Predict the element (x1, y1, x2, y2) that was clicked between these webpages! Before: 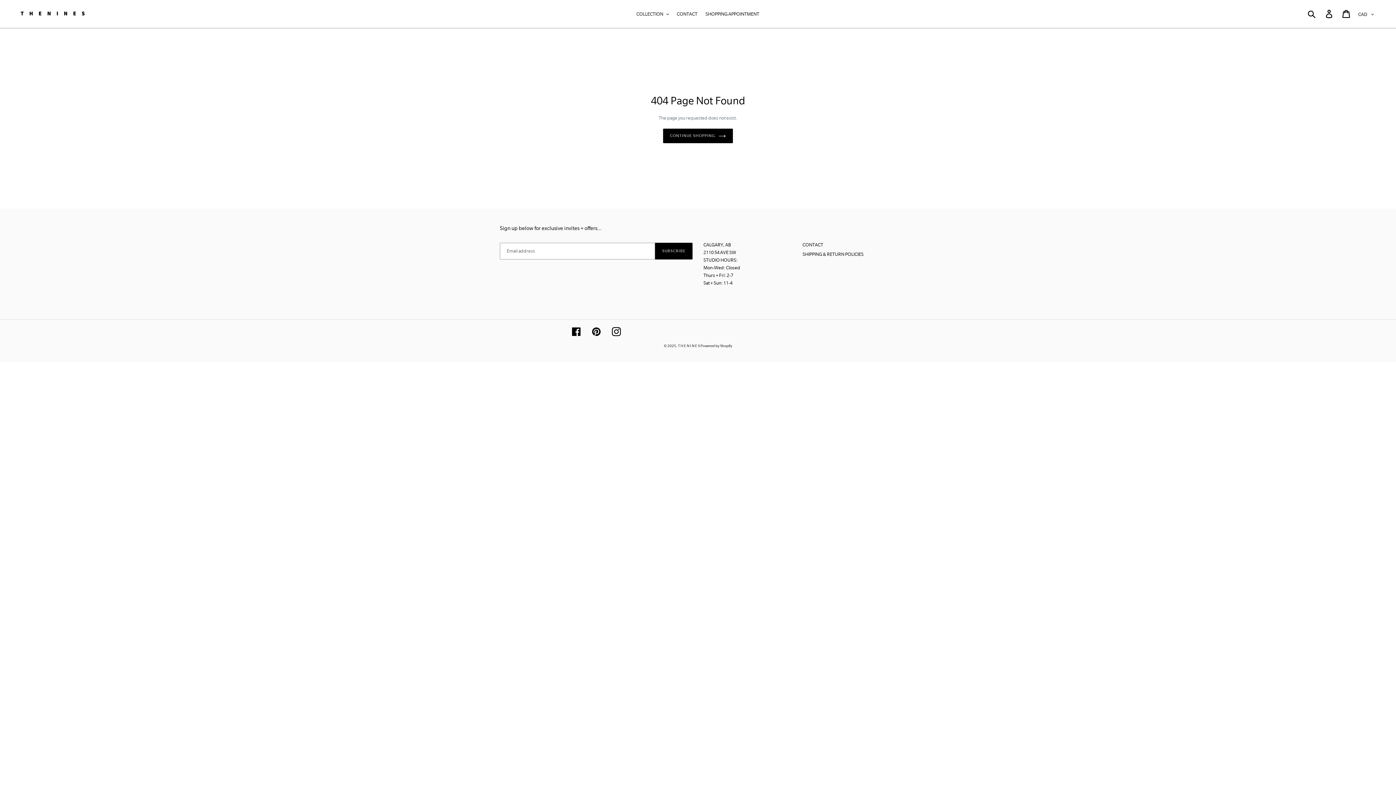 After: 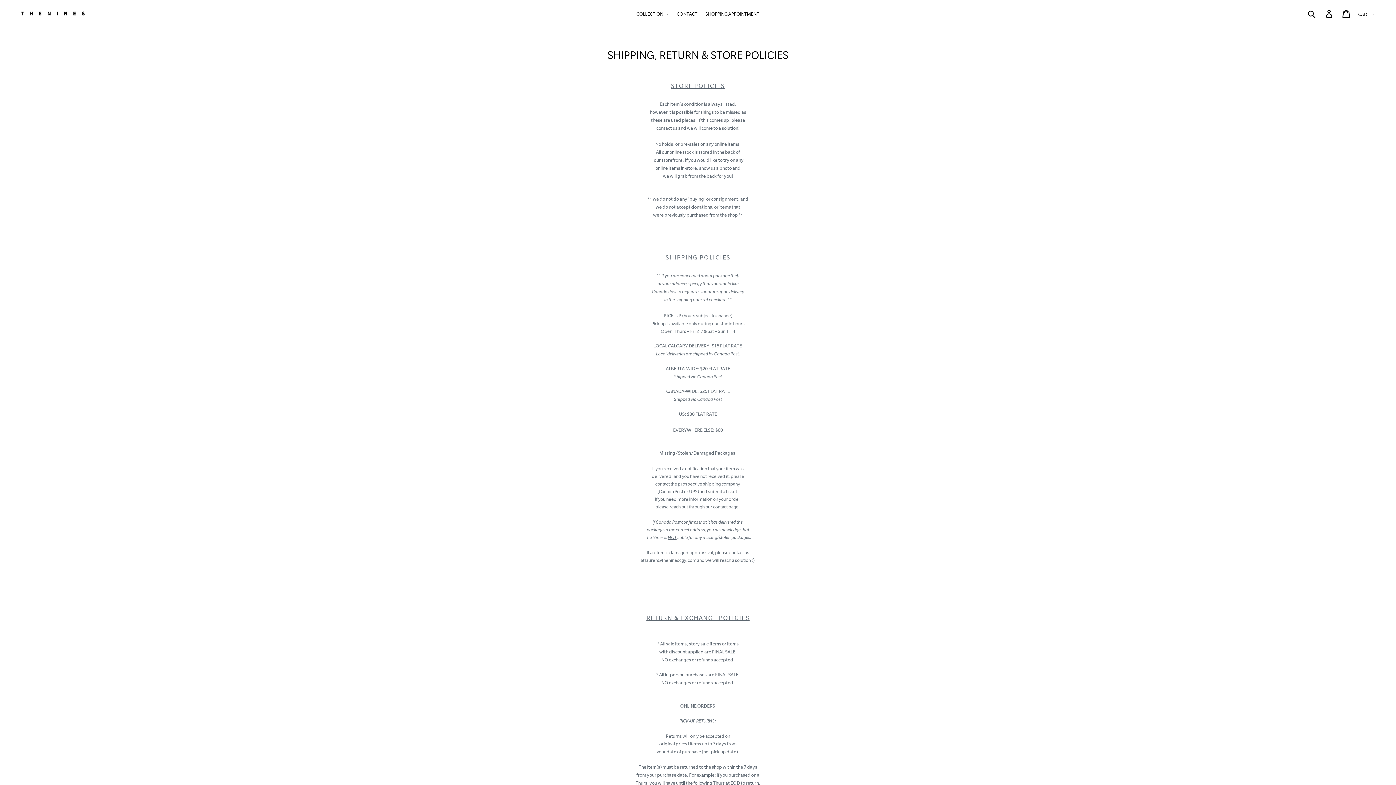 Action: bbox: (802, 251, 863, 257) label: SHIPPING & RETURN POLICIES